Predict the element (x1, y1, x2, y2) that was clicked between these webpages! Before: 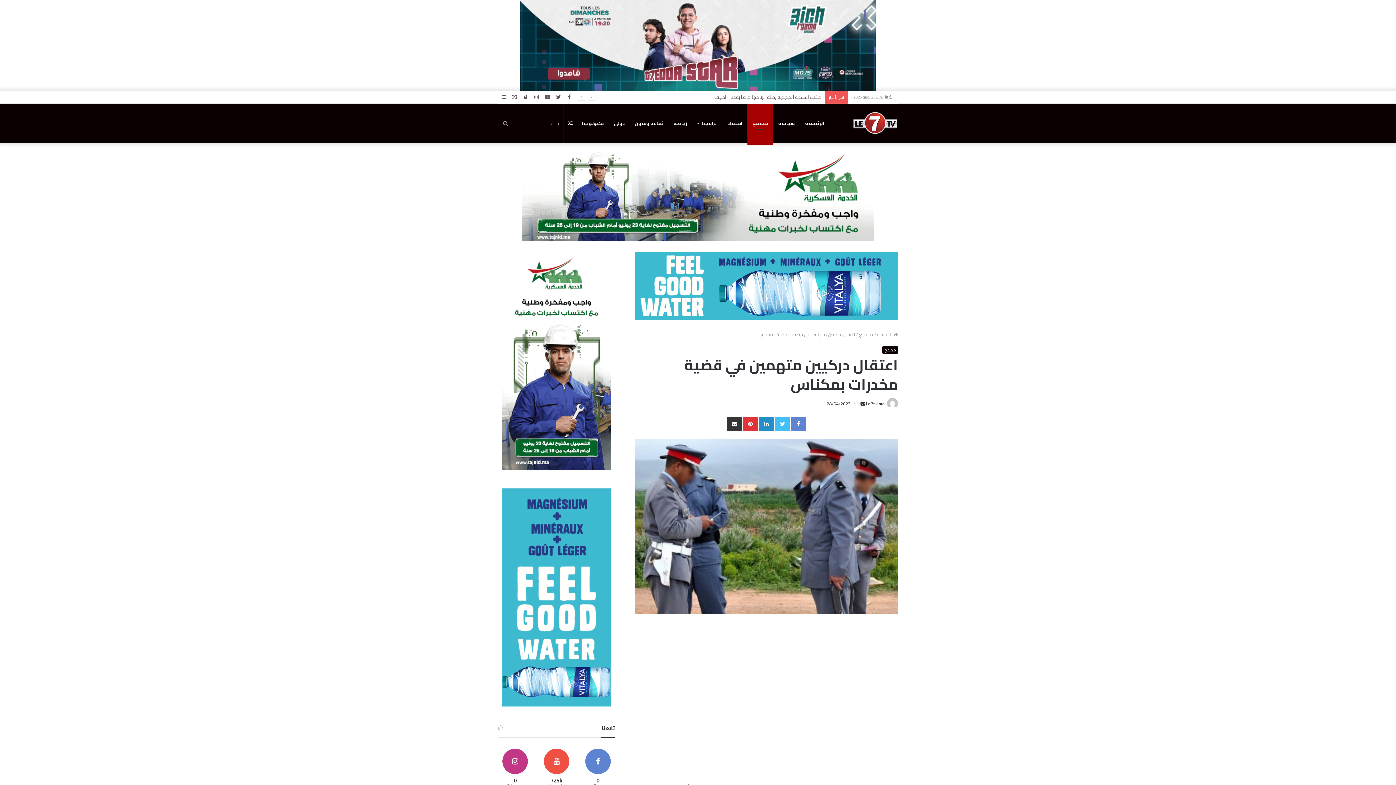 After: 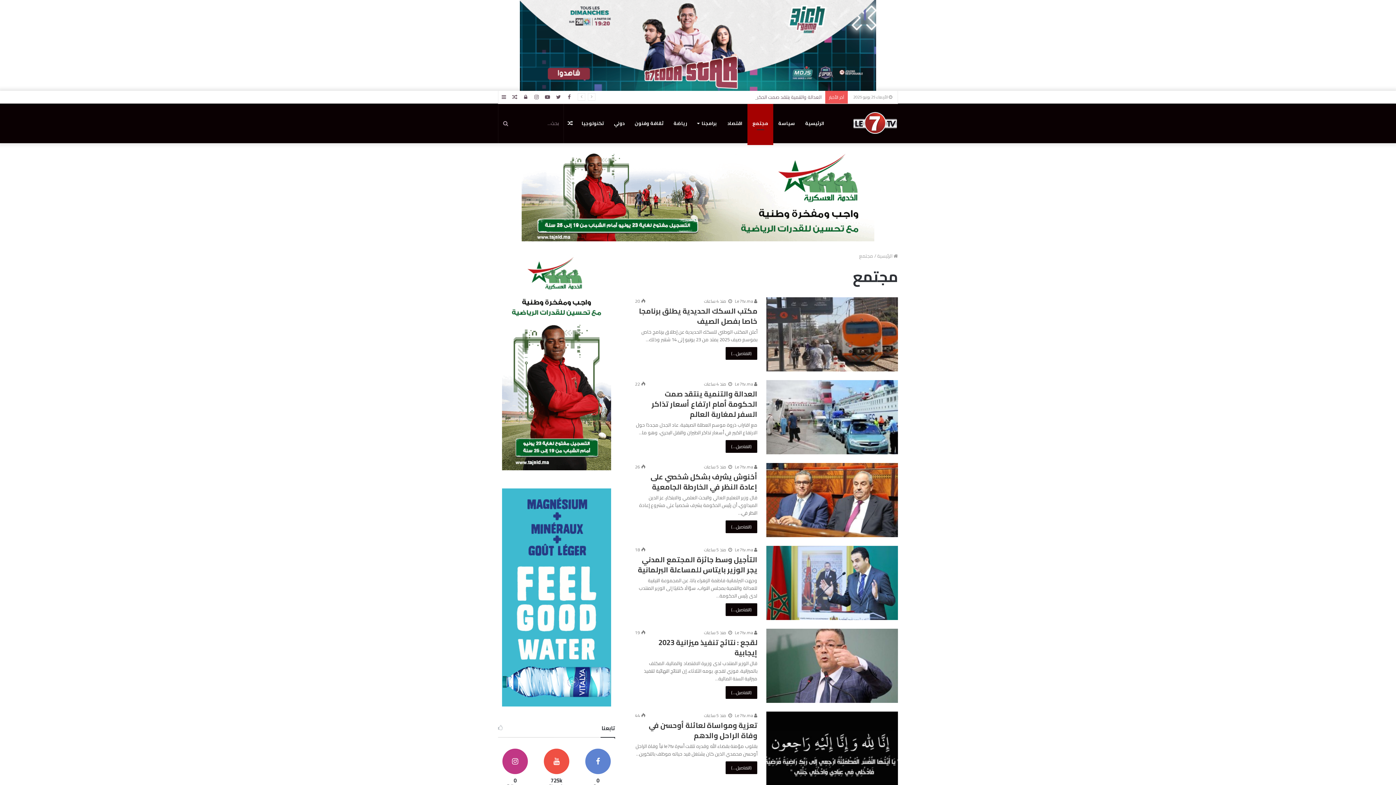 Action: bbox: (747, 103, 773, 143) label: مجتمع